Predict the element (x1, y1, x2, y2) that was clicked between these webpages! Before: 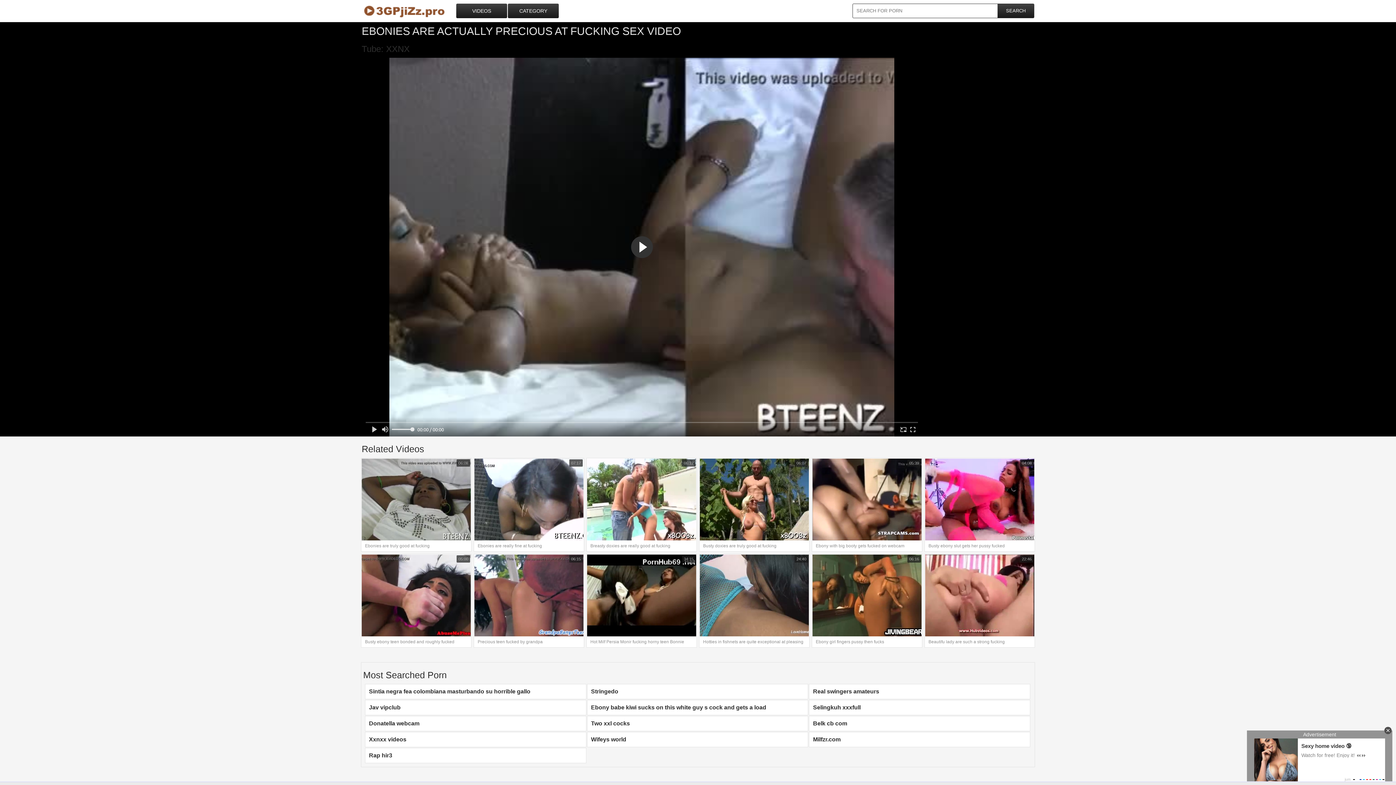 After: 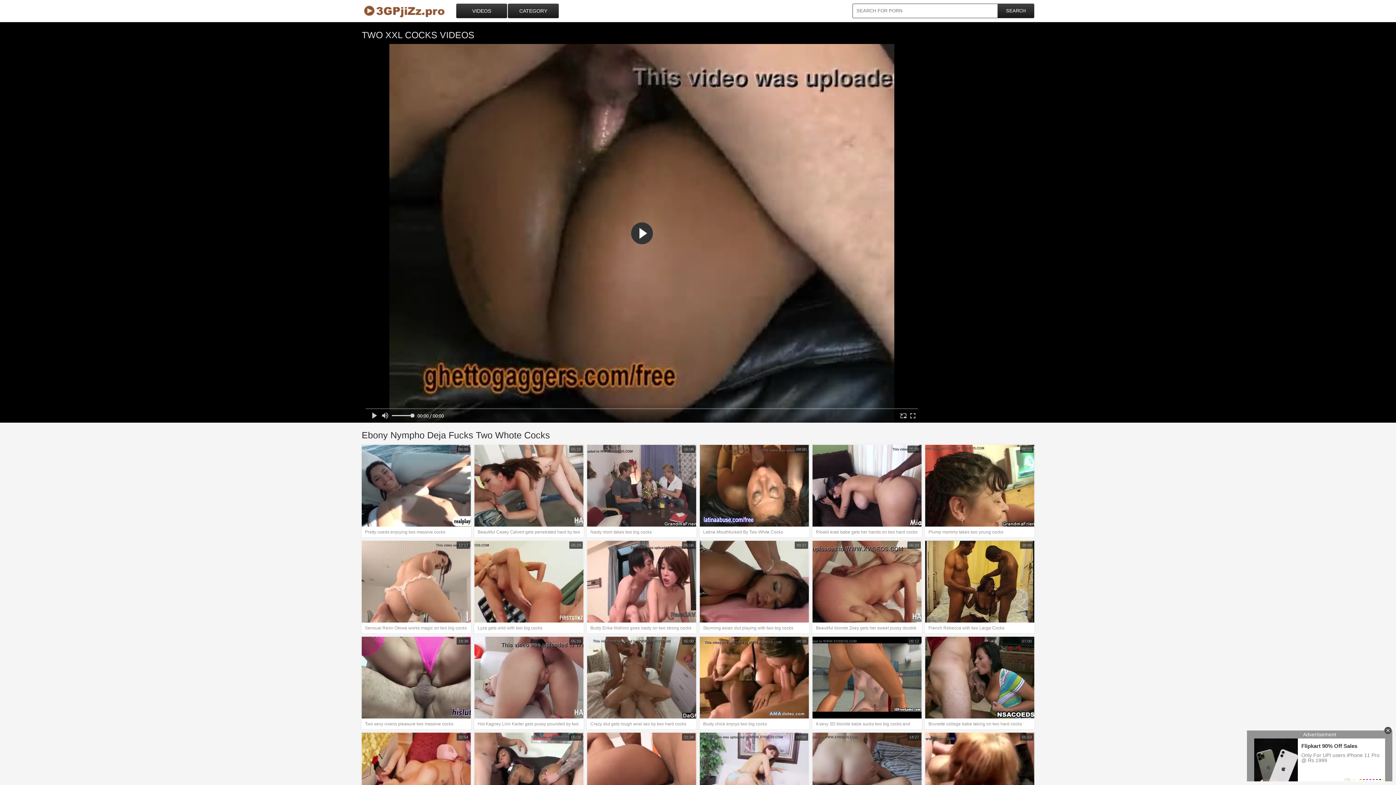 Action: label: Two xxl cocks bbox: (587, 716, 808, 731)